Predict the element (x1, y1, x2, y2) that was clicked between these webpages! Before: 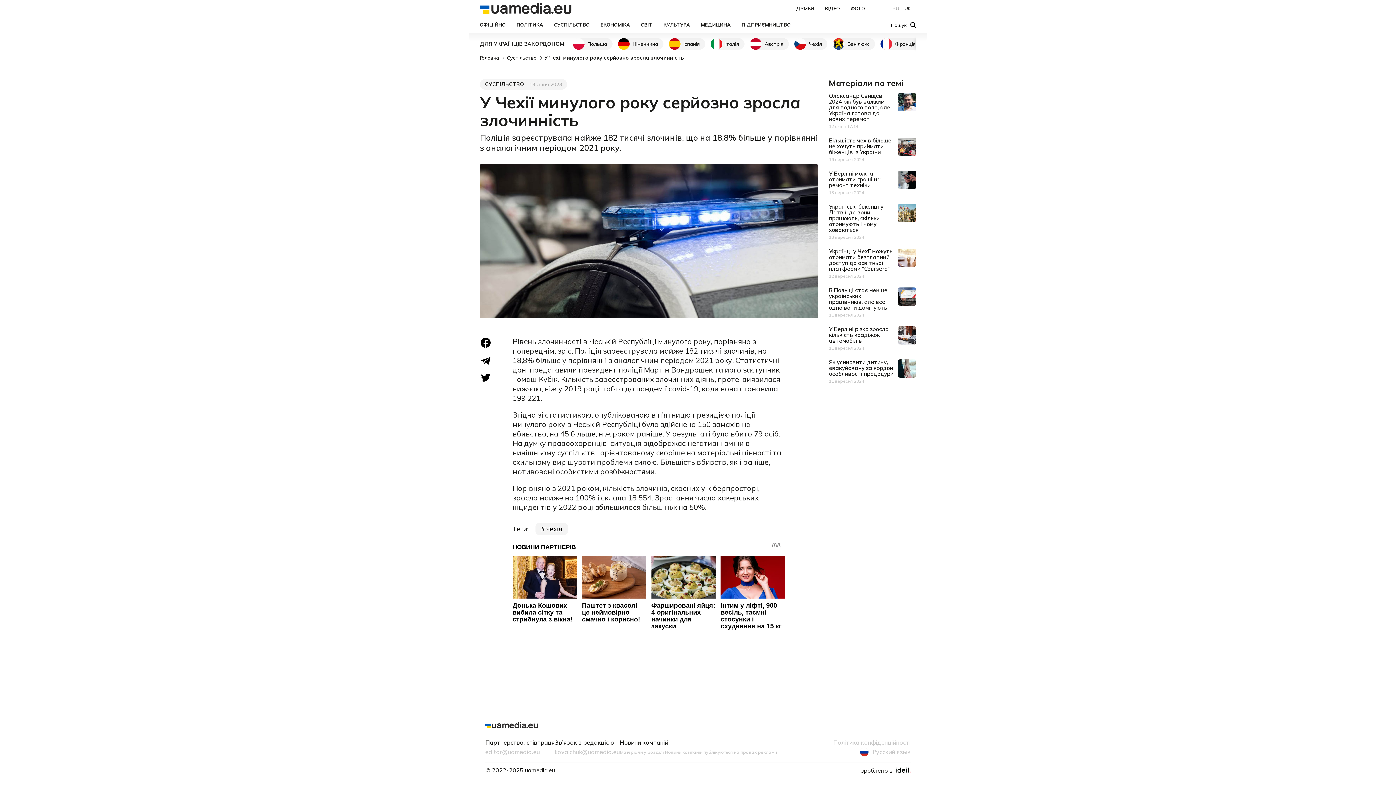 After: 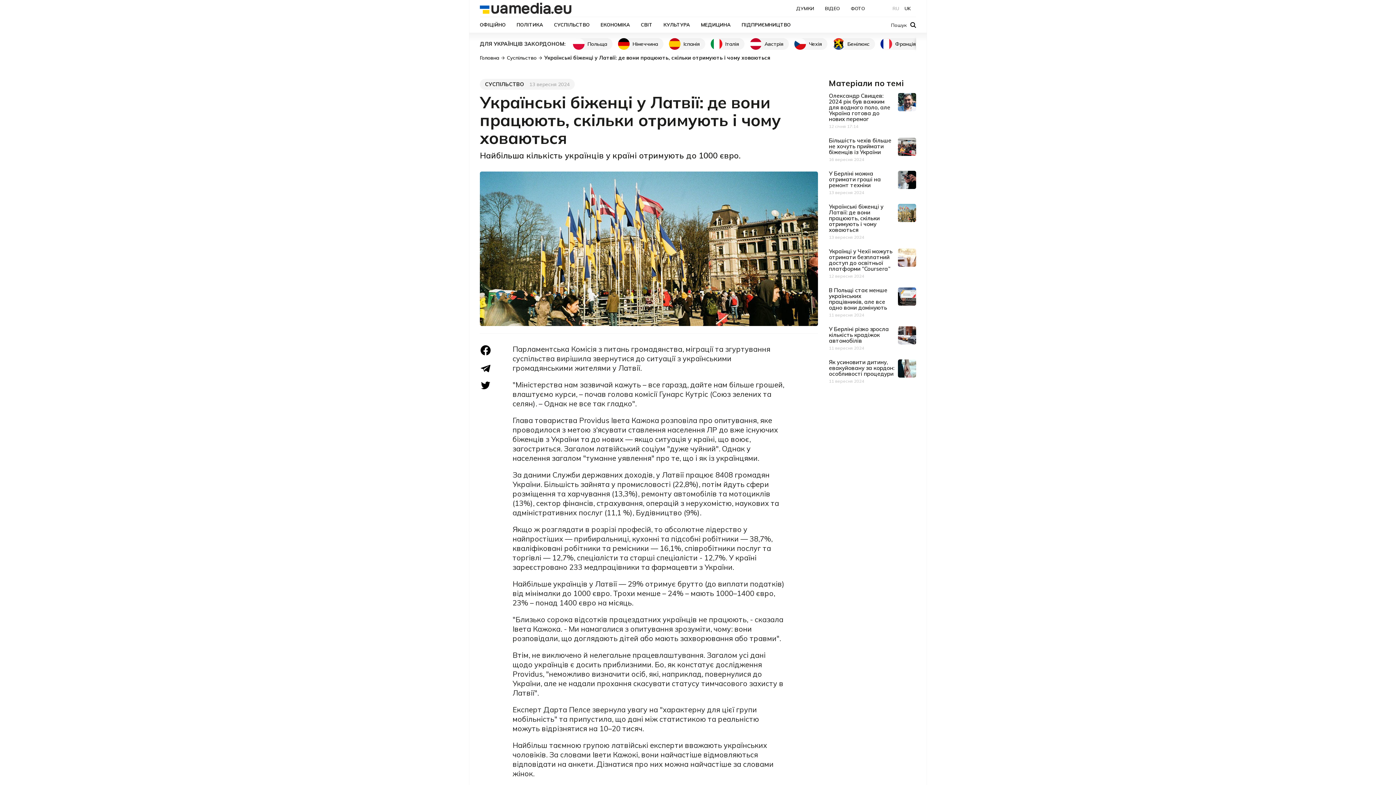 Action: label: Українські біженці у Латвії: де вони працюють, скільки отримують і чому ховаються bbox: (829, 203, 883, 233)